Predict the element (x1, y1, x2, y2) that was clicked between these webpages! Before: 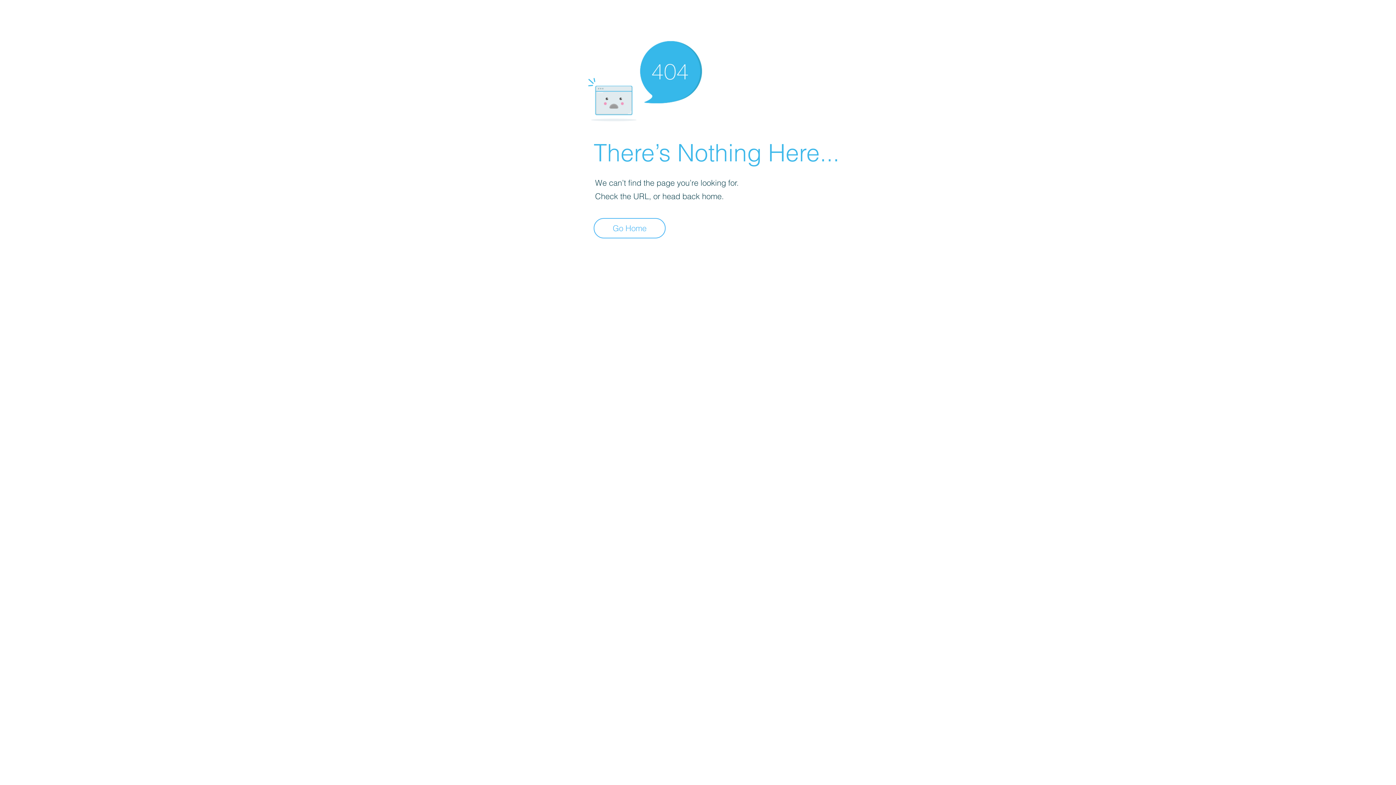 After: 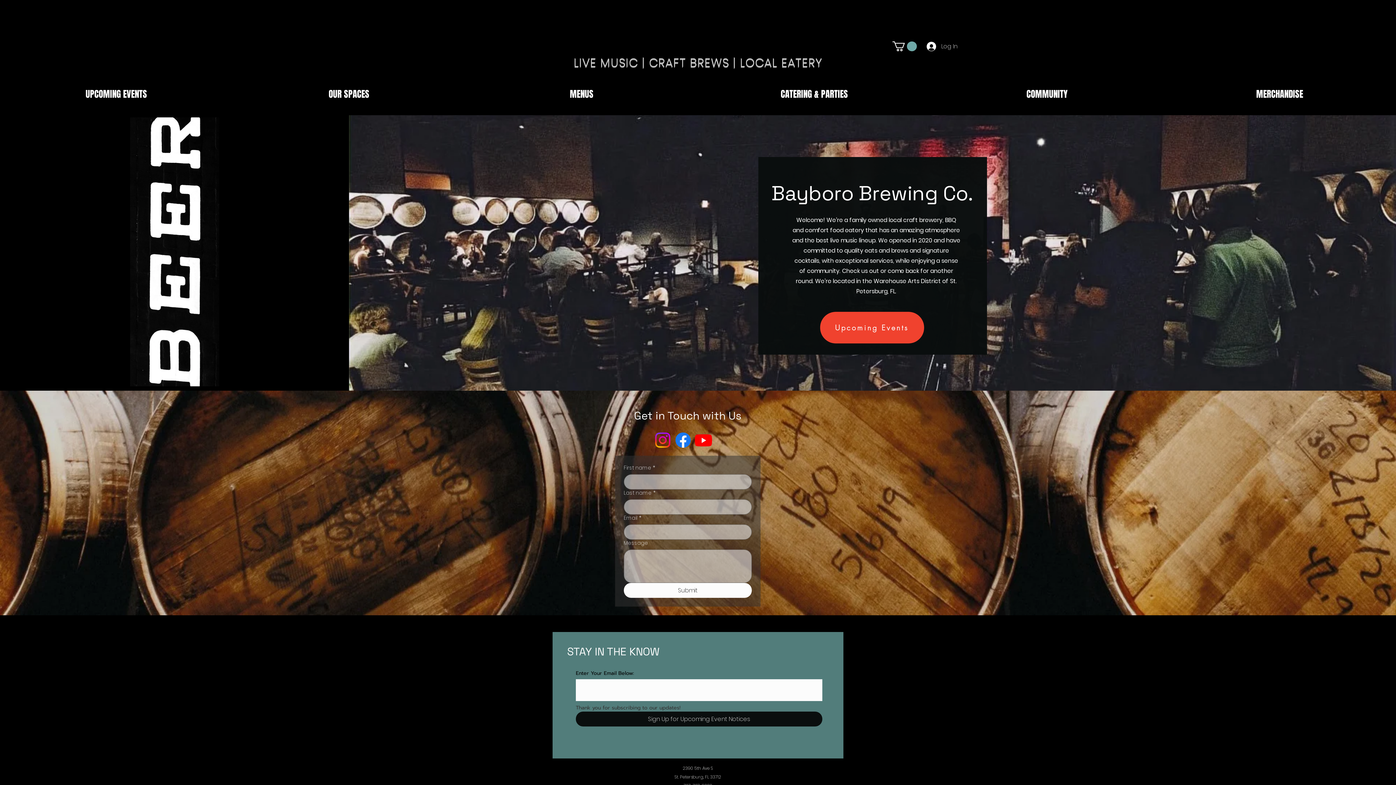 Action: label: Go Home bbox: (593, 218, 665, 238)